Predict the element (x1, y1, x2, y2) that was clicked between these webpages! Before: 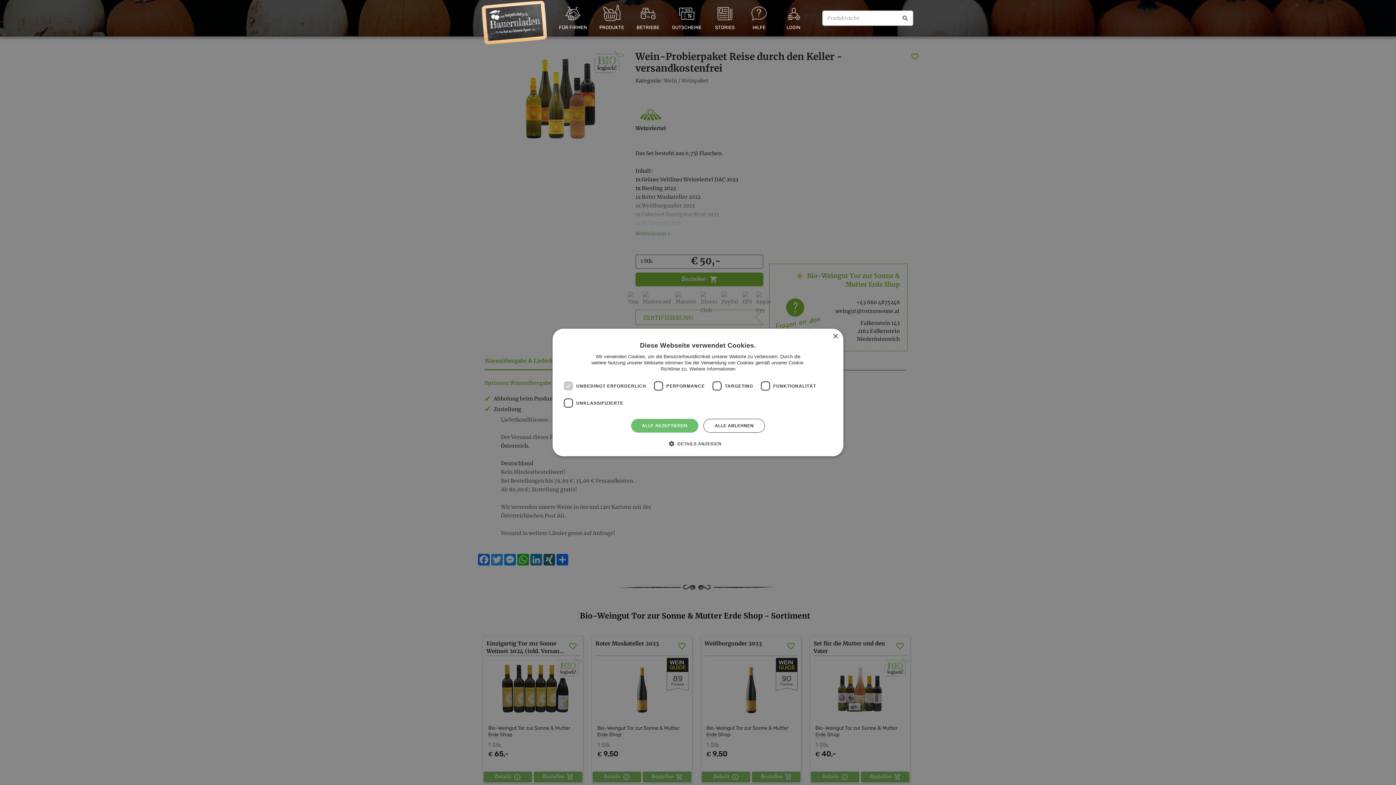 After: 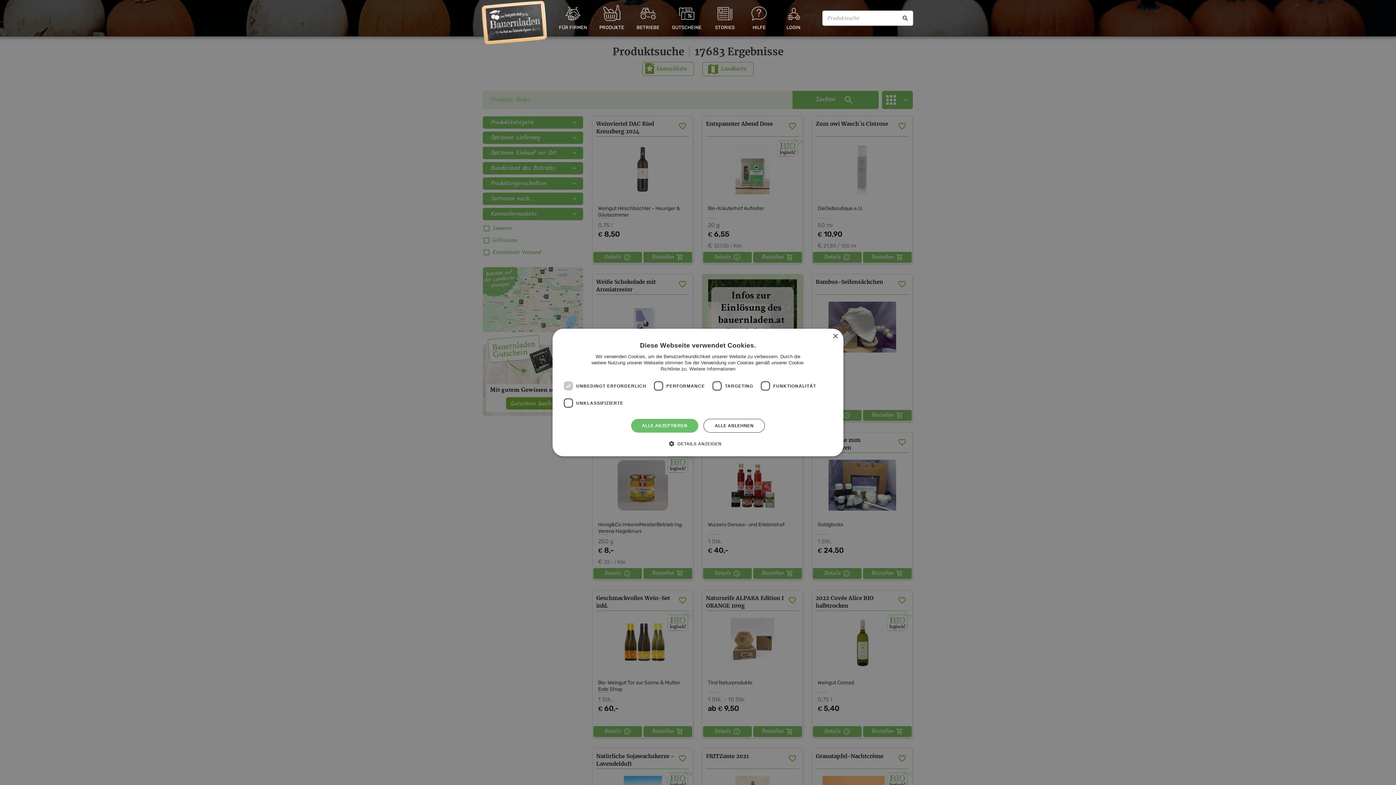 Action: label: Suche bbox: (898, 12, 912, 24)